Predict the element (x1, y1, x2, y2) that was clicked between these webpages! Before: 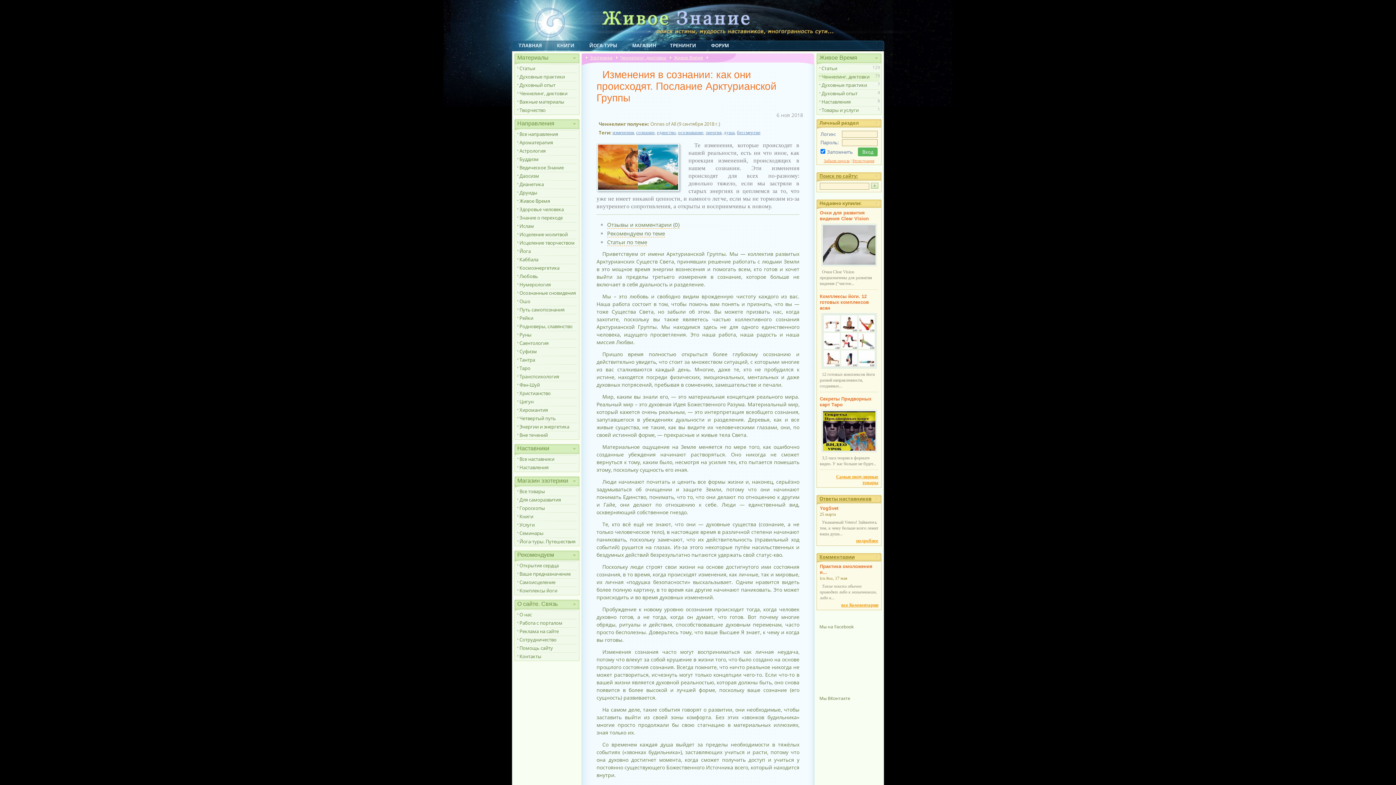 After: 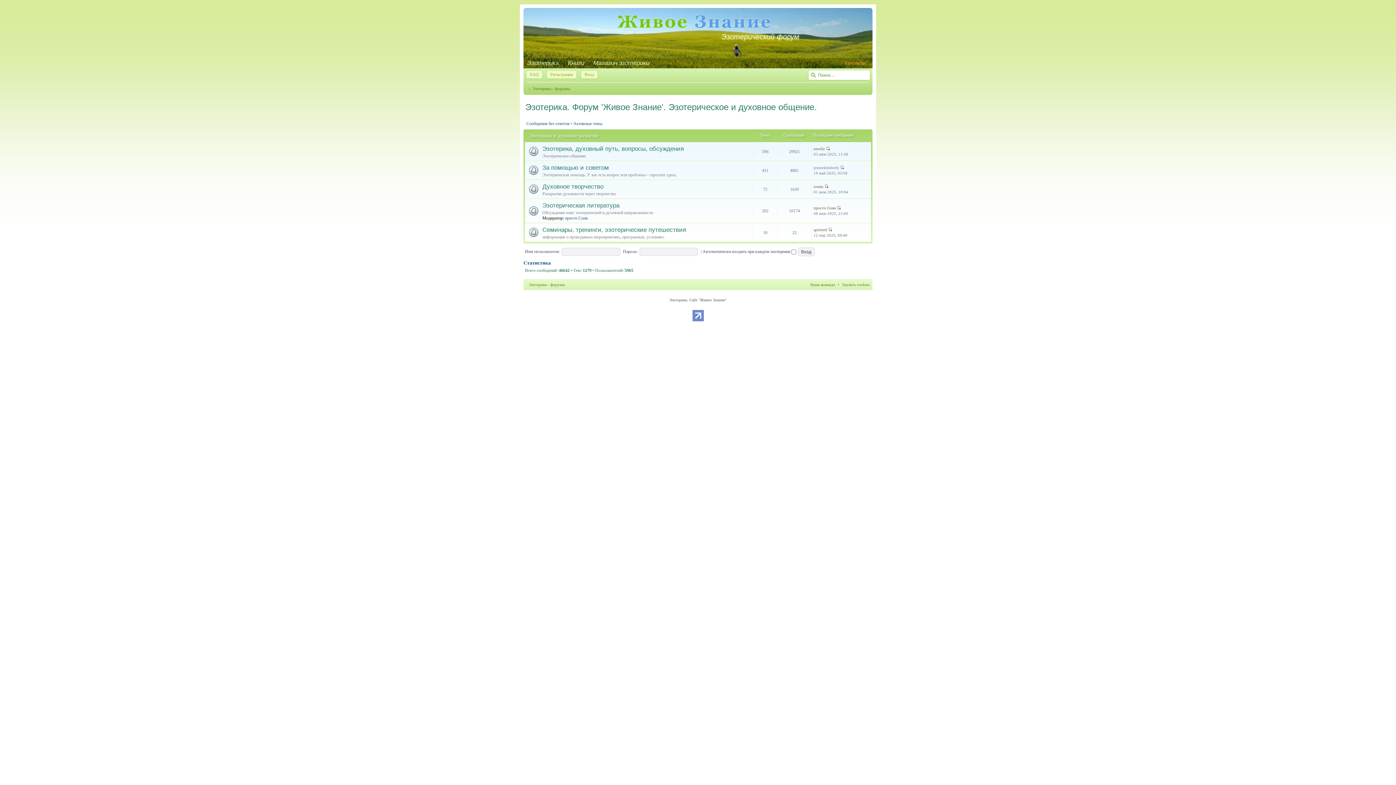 Action: bbox: (704, 41, 736, 49) label: ФОРУМ